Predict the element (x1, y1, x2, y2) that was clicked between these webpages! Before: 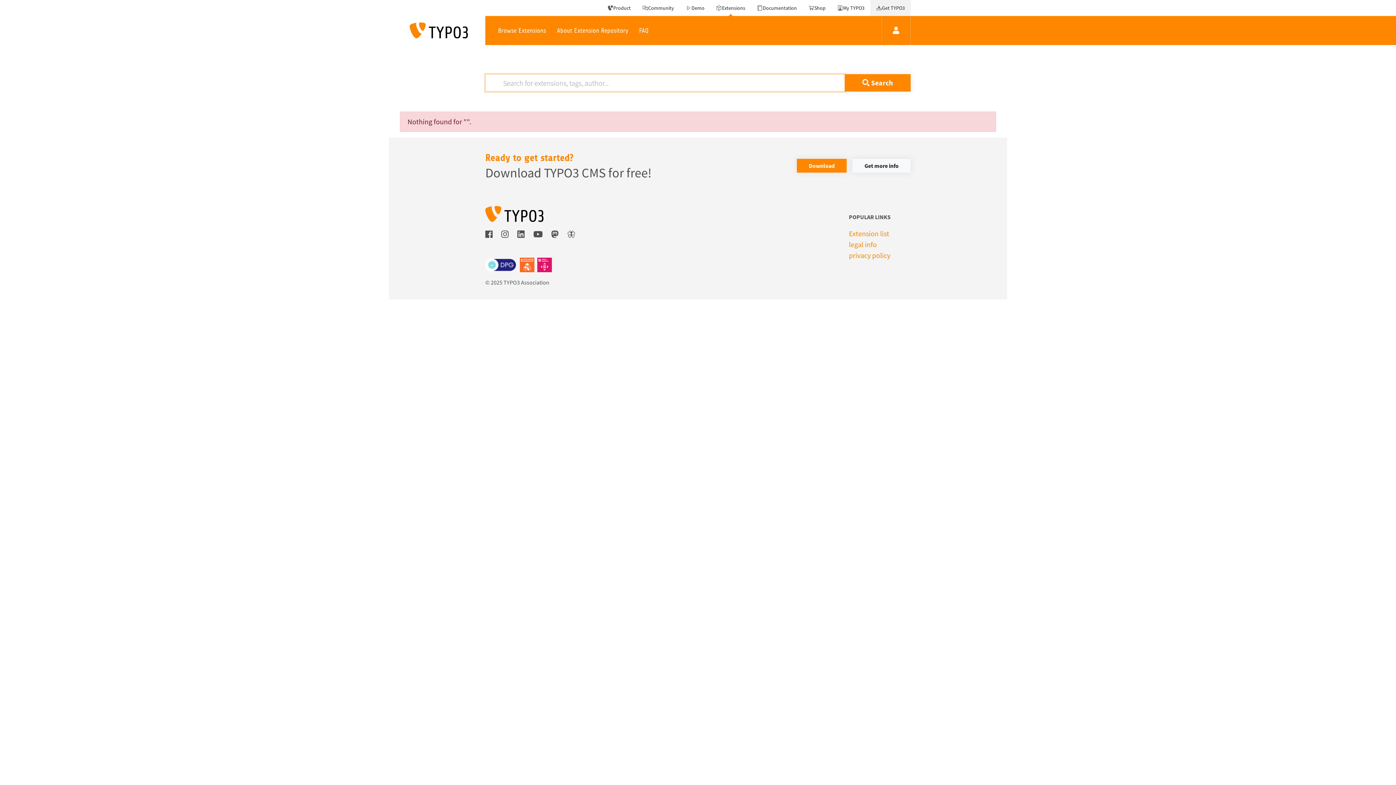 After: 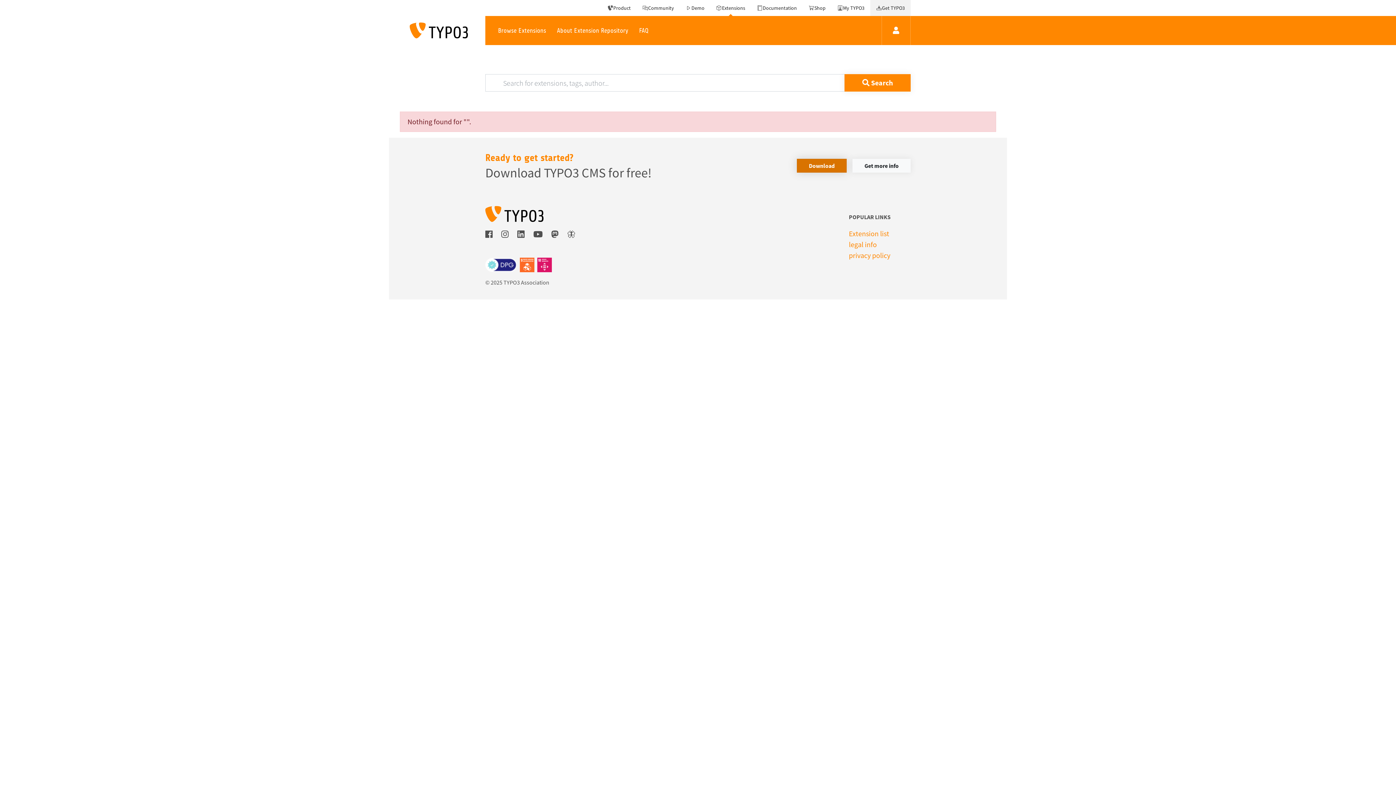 Action: label: Download bbox: (797, 158, 846, 172)